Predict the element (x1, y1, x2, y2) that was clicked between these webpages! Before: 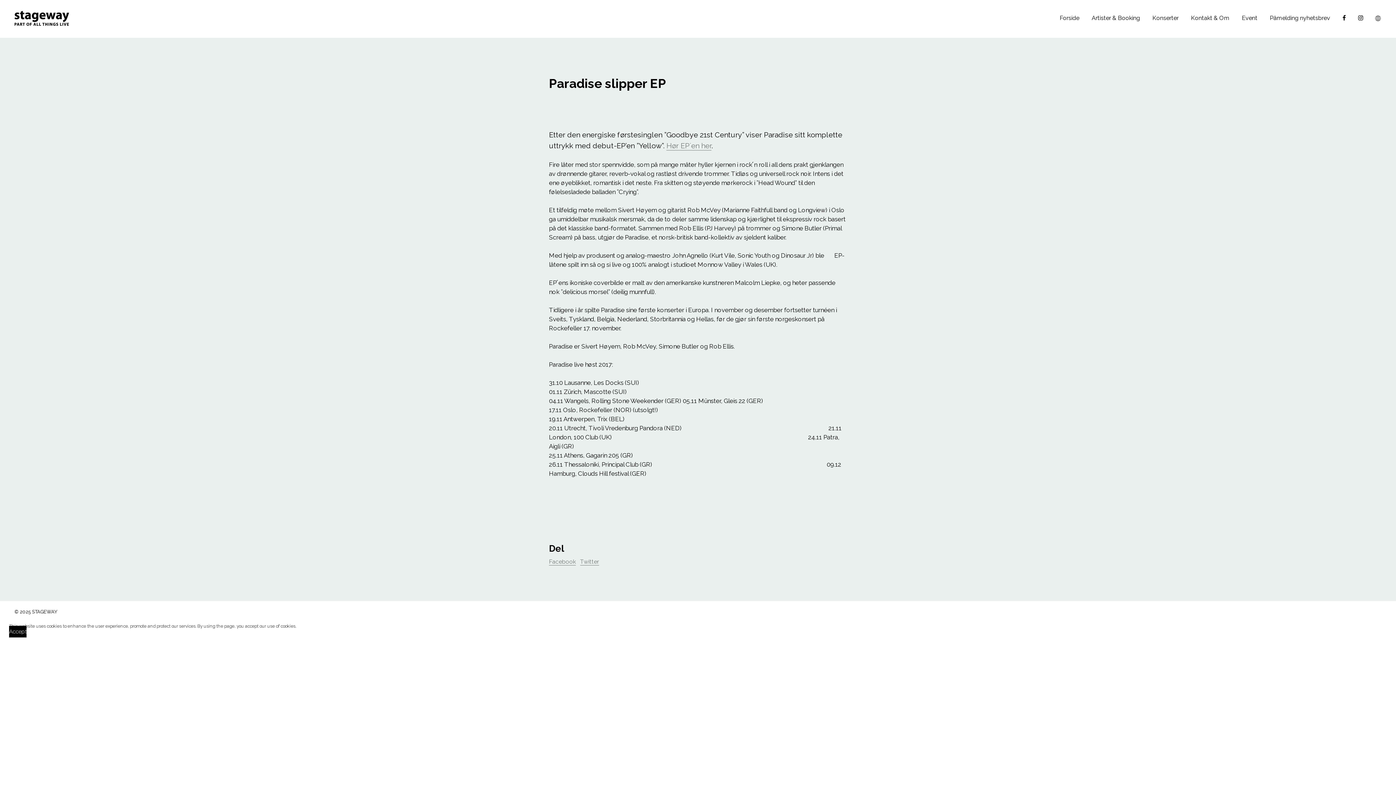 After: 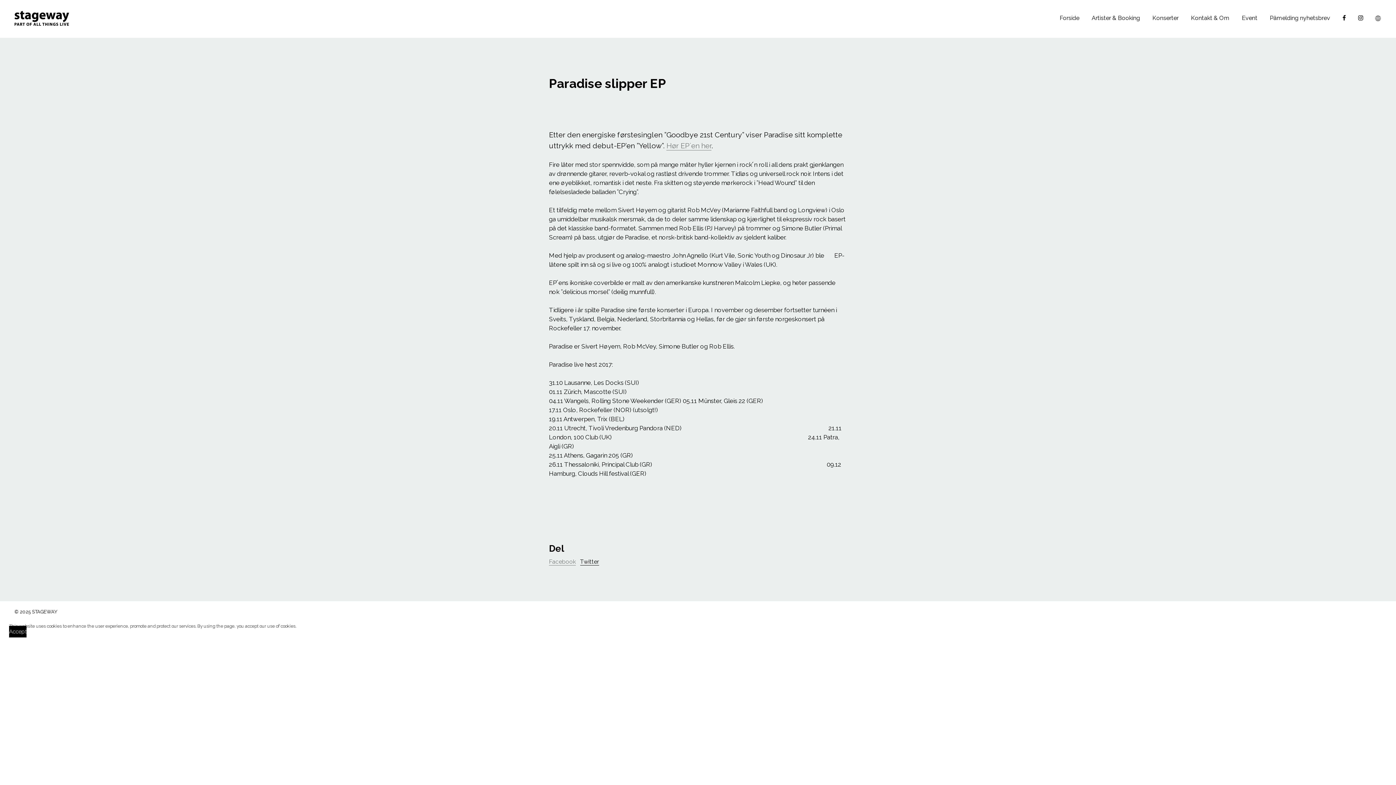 Action: label: Twitter bbox: (580, 558, 599, 565)